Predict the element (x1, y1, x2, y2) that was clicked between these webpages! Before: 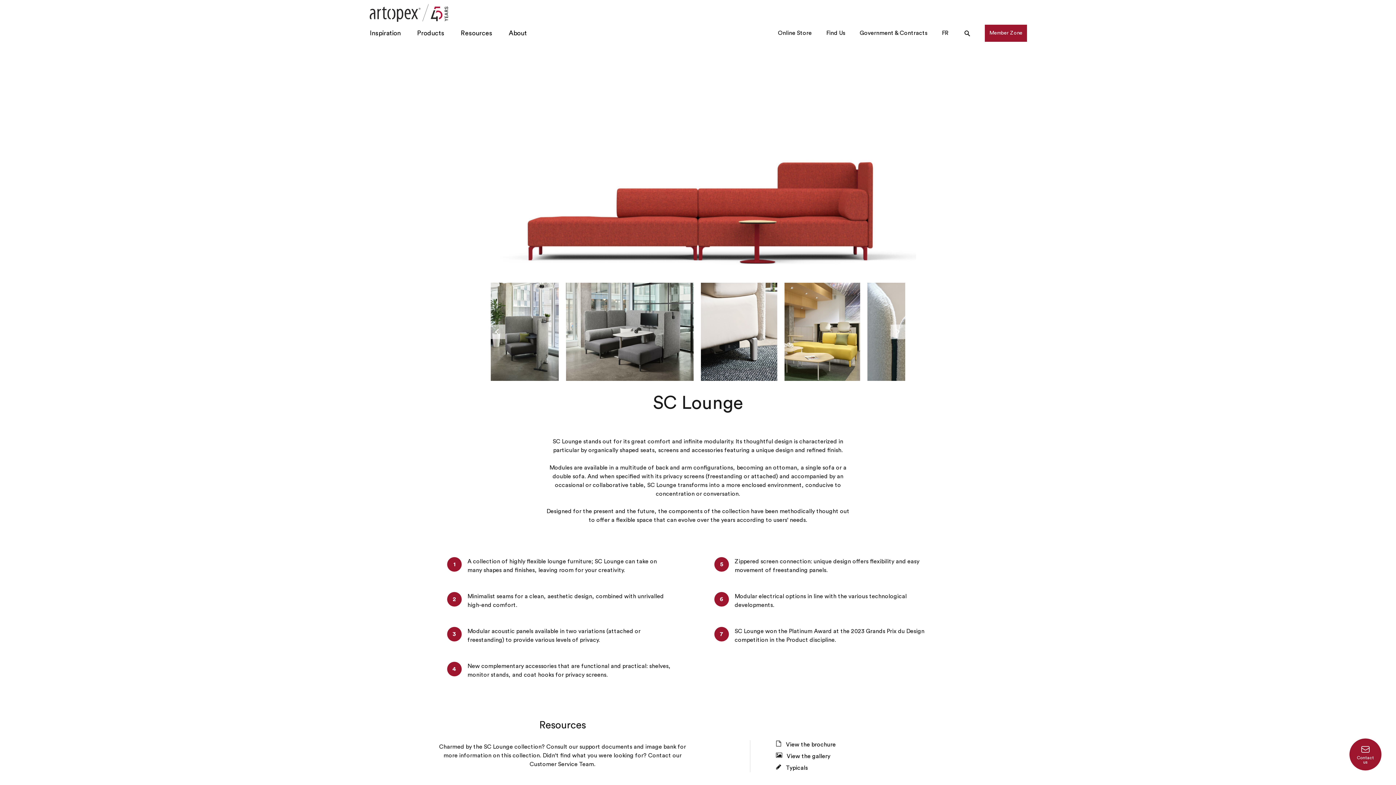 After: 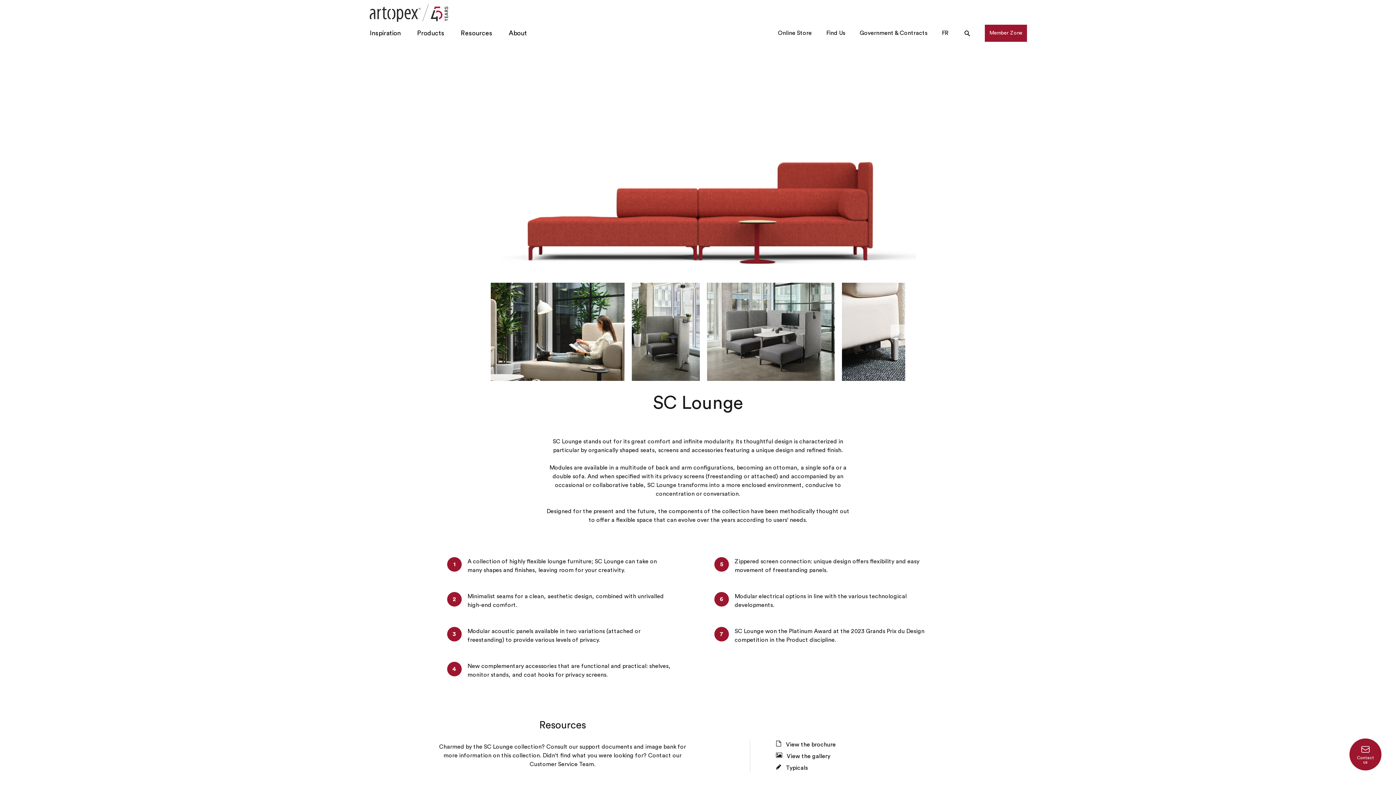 Action: bbox: (490, 324, 505, 339) label: Previous slide